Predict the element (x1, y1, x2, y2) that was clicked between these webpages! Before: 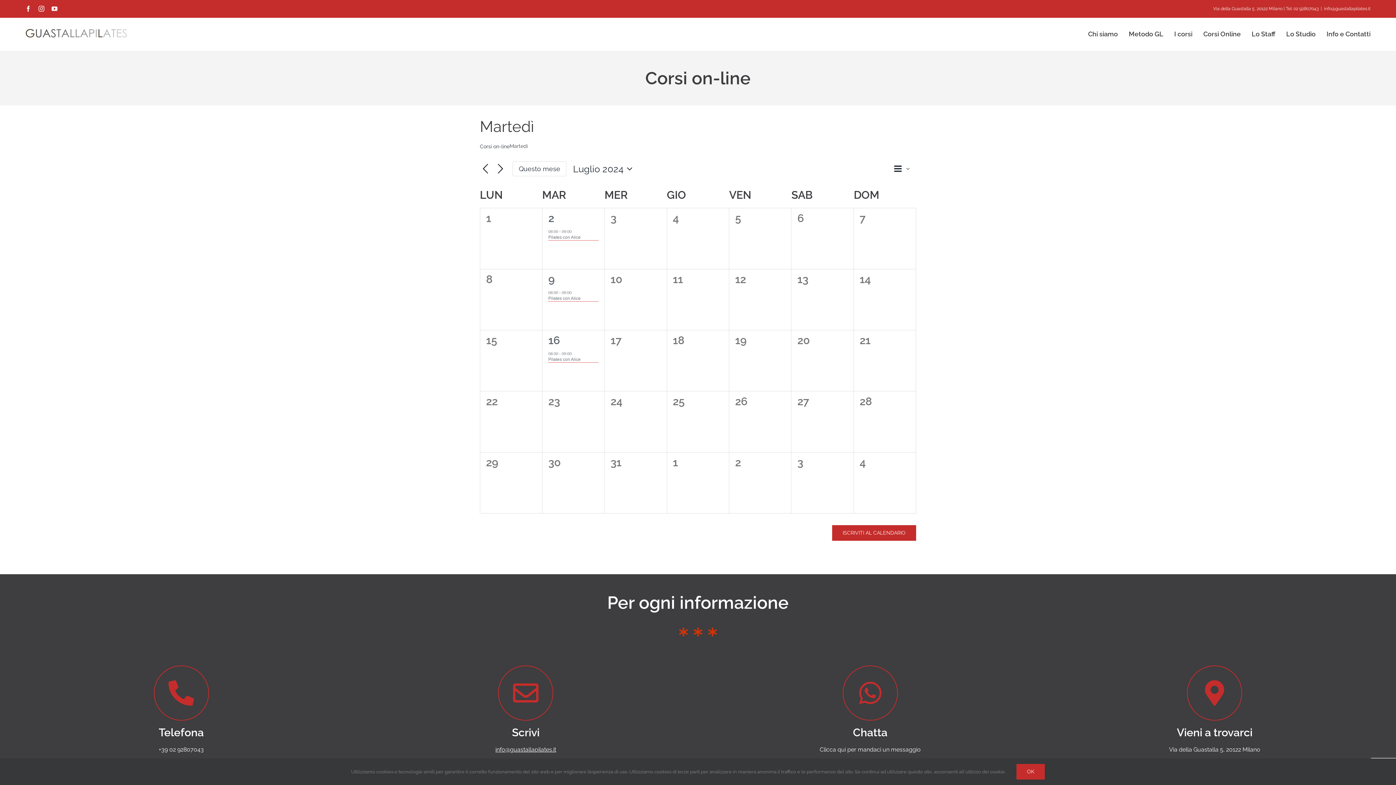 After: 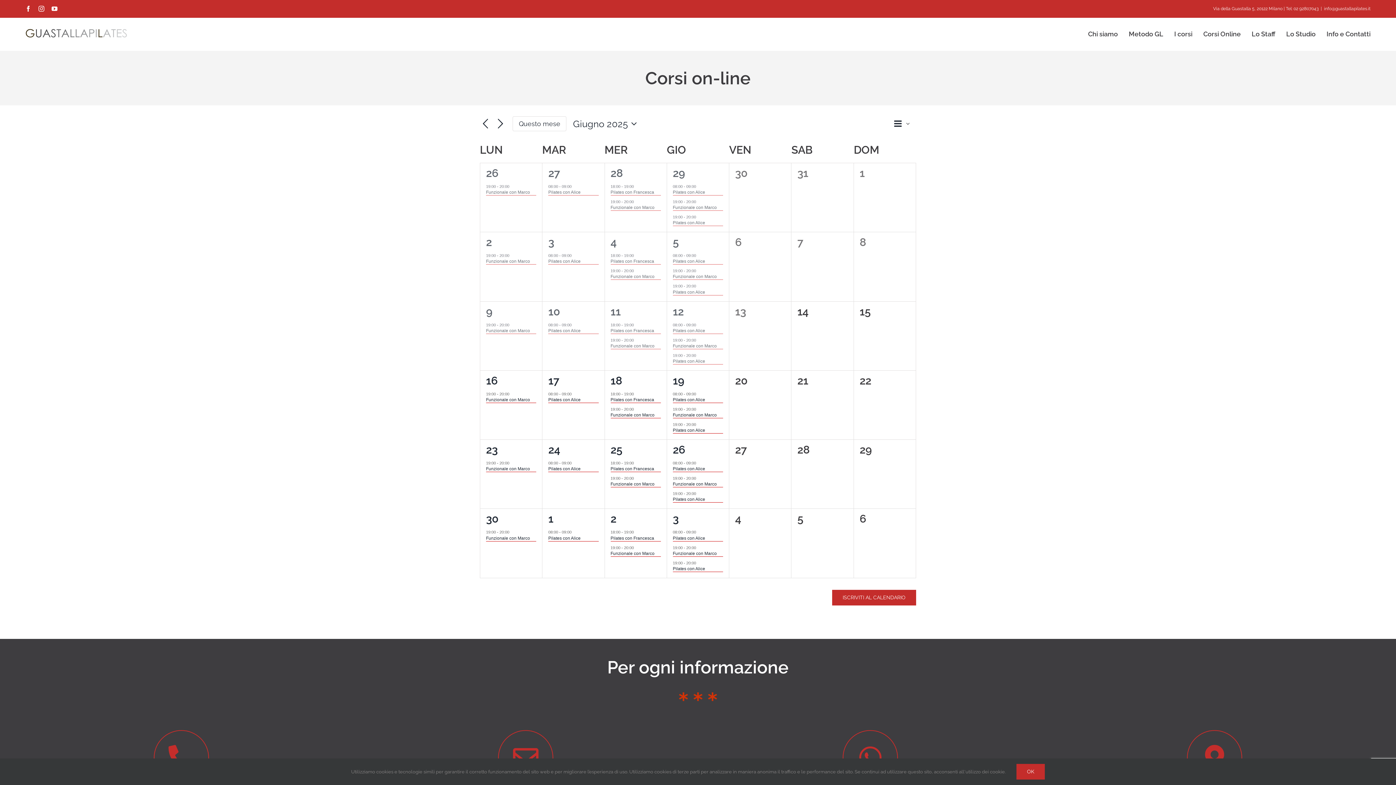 Action: label: Corsi on-line bbox: (480, 143, 509, 150)